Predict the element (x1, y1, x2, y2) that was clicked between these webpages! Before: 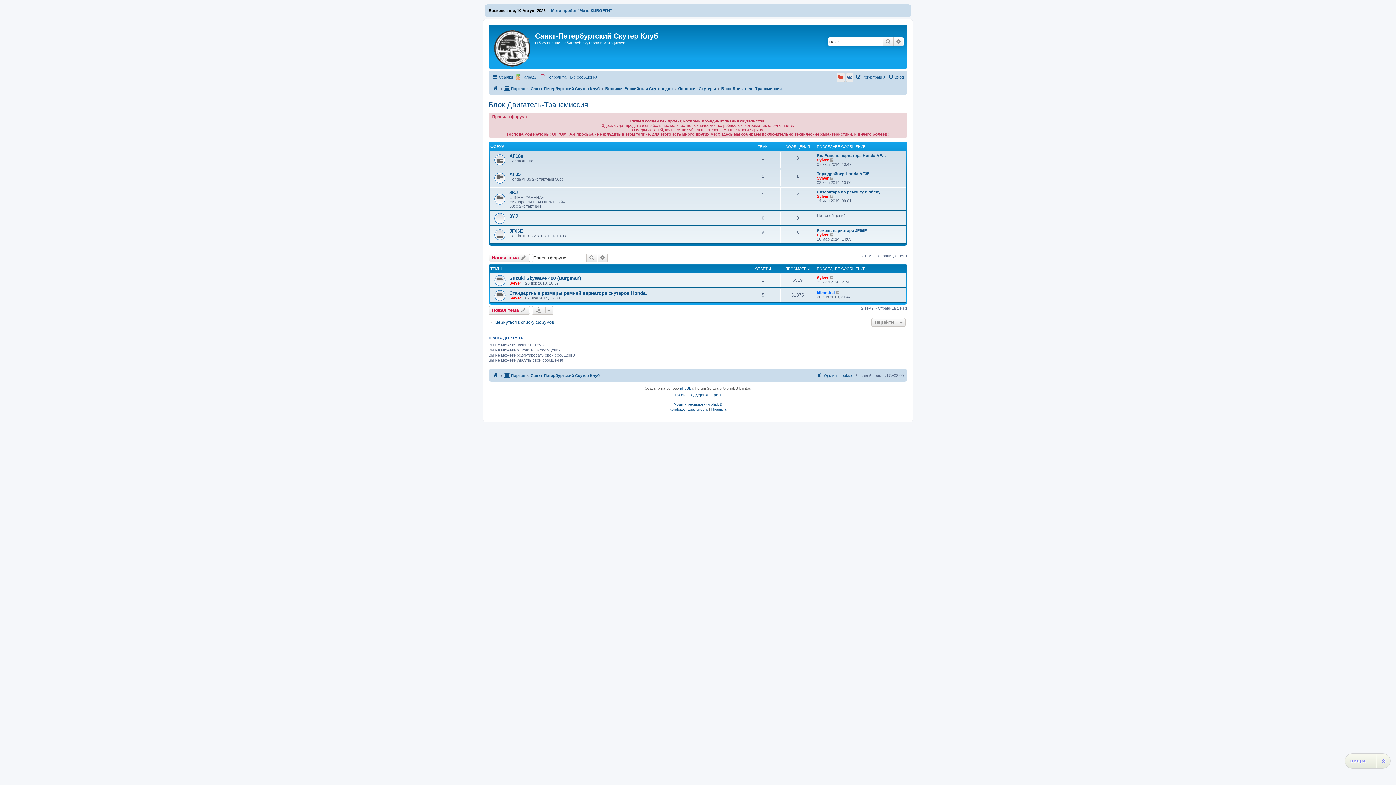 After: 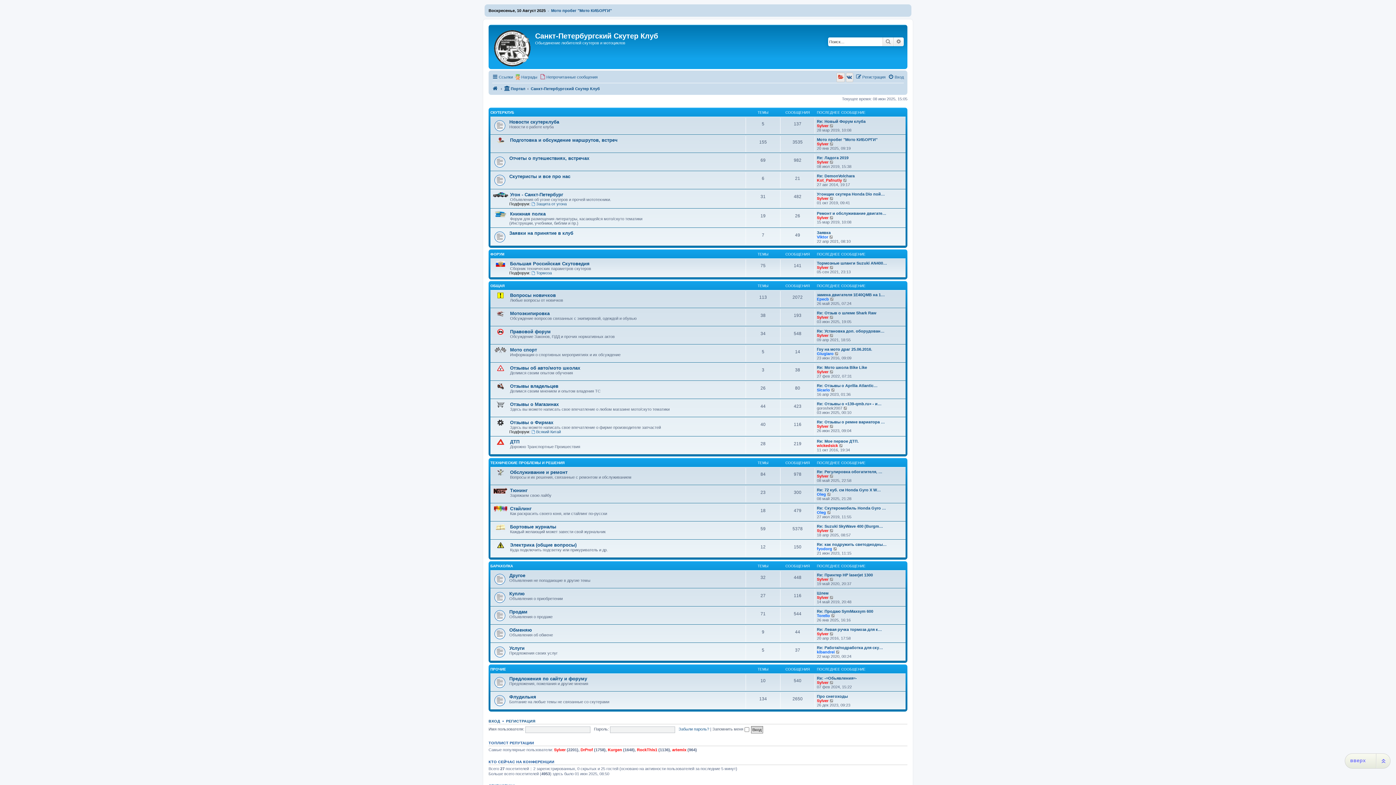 Action: bbox: (530, 84, 600, 93) label: Санкт-Петербургский Скутер Клуб